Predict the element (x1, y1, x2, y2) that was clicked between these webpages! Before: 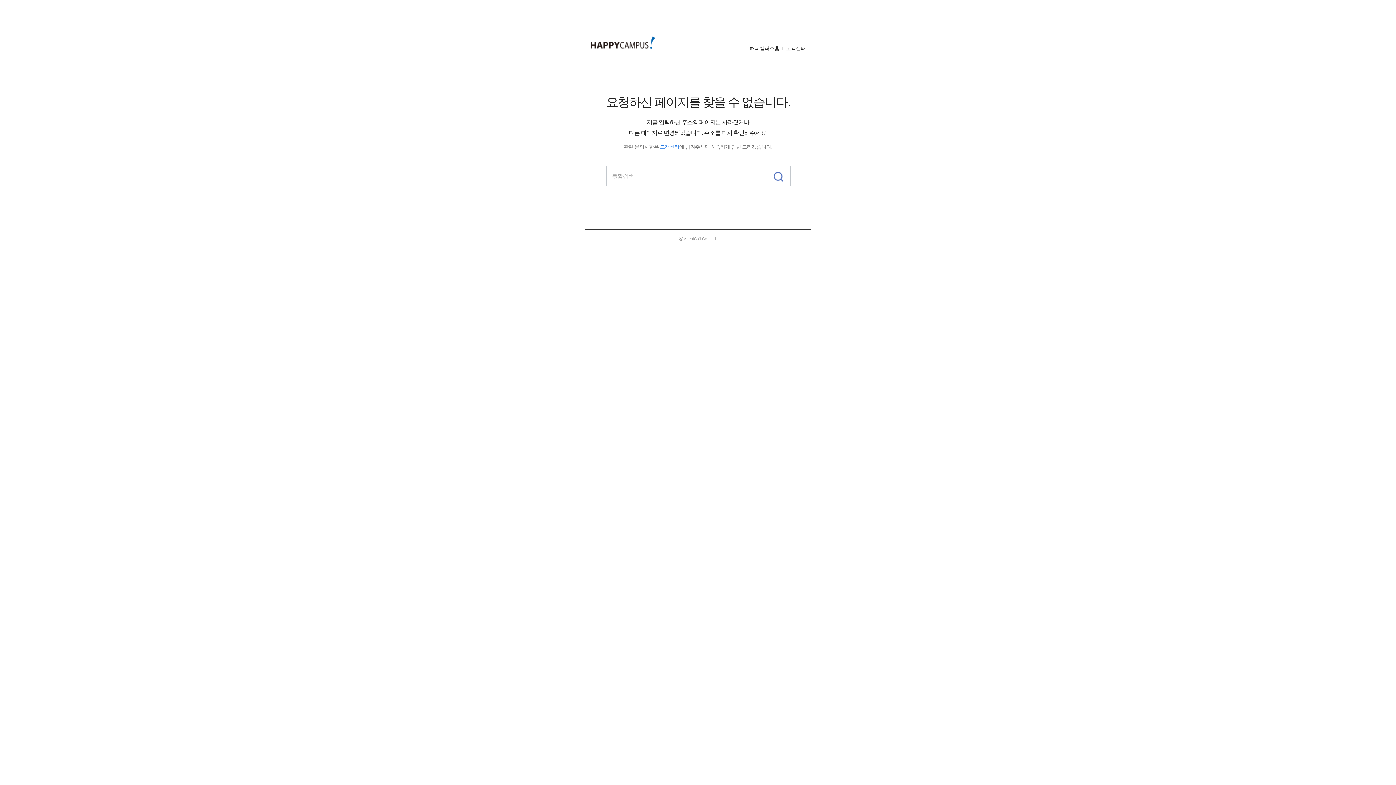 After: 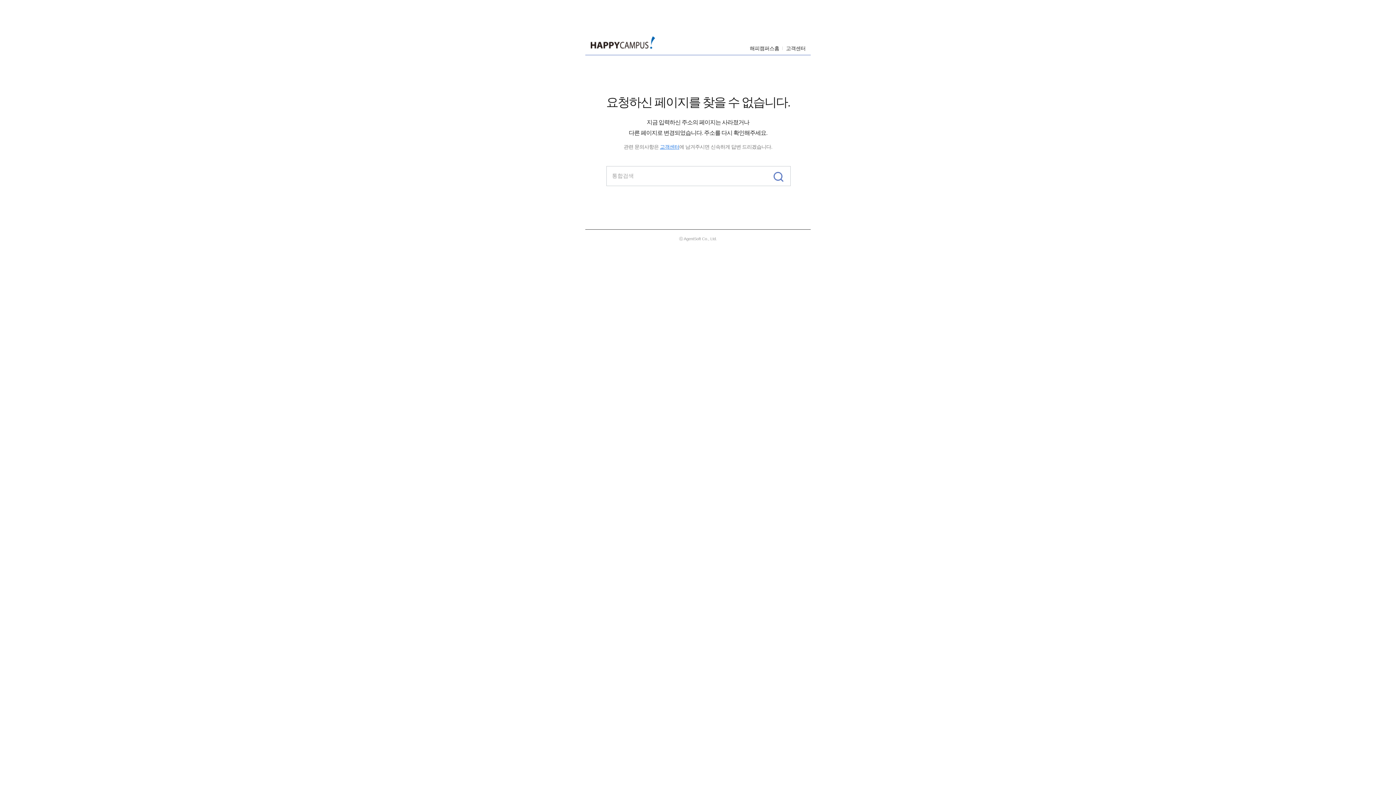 Action: bbox: (768, 166, 790, 185)